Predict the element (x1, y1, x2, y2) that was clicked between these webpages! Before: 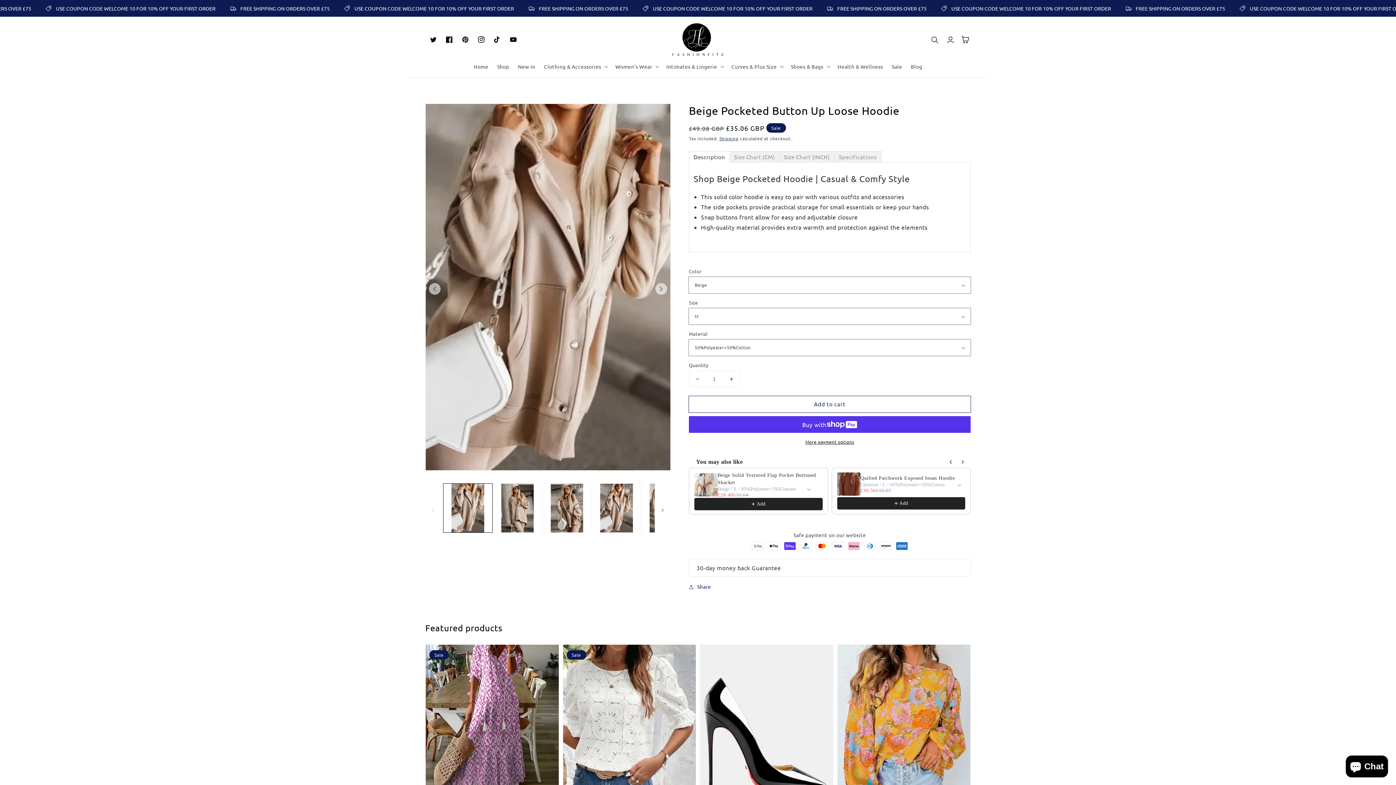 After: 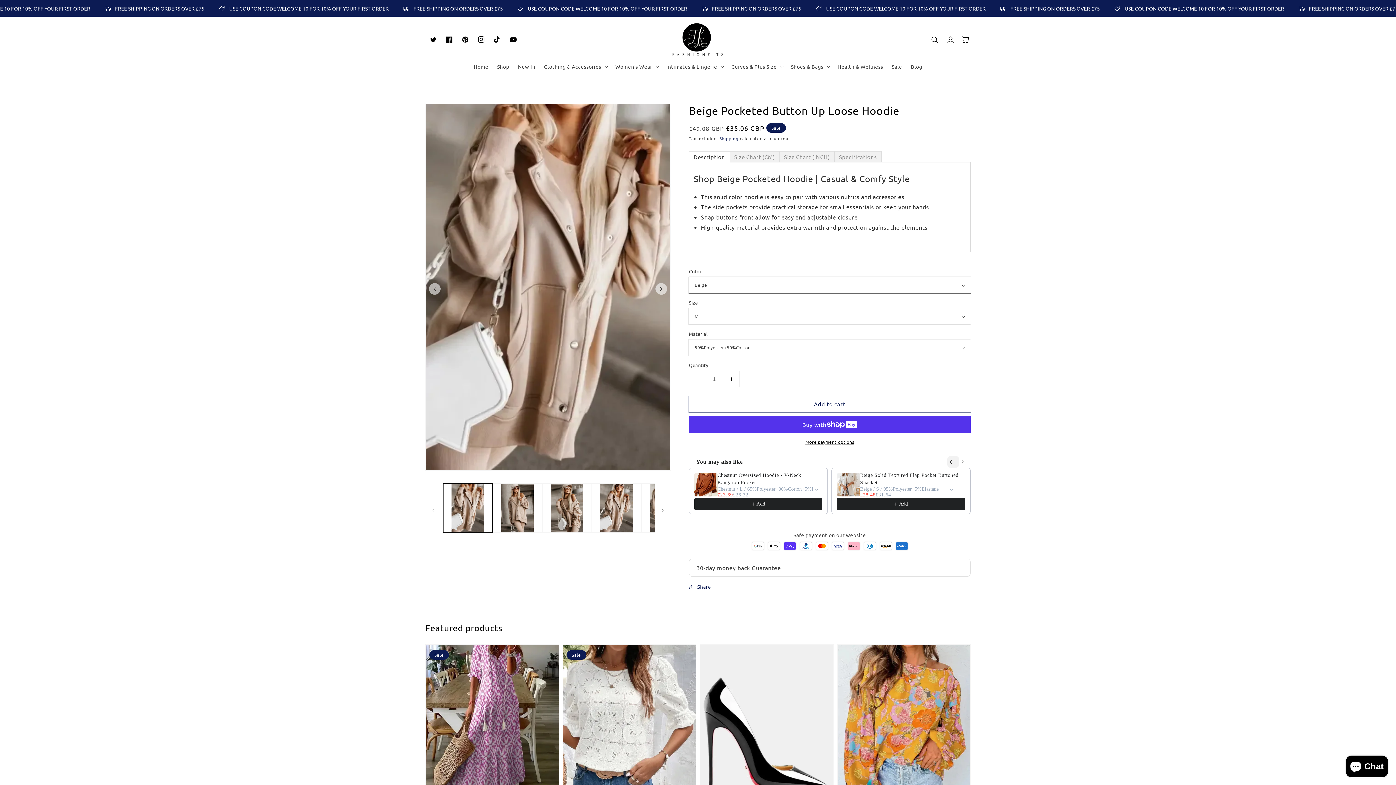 Action: bbox: (947, 456, 959, 468)